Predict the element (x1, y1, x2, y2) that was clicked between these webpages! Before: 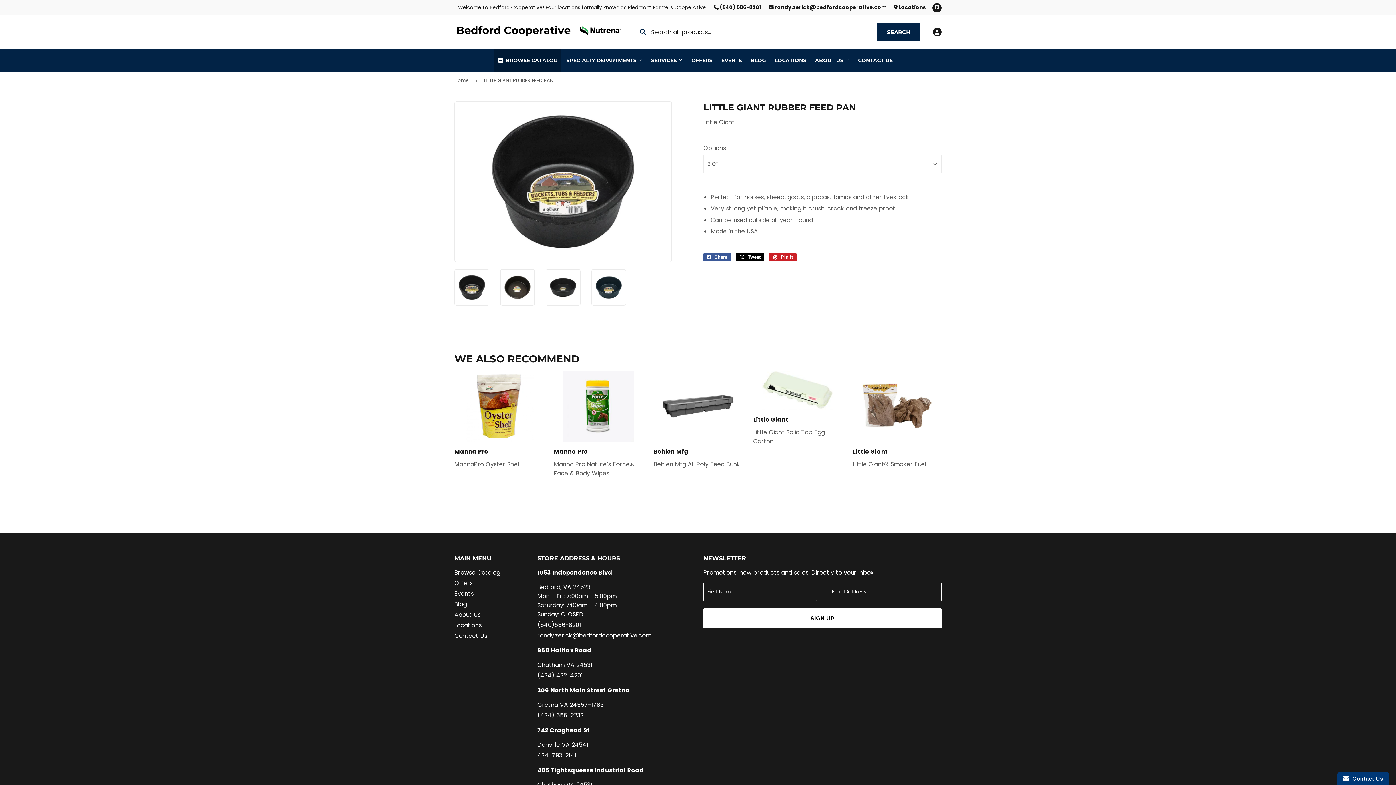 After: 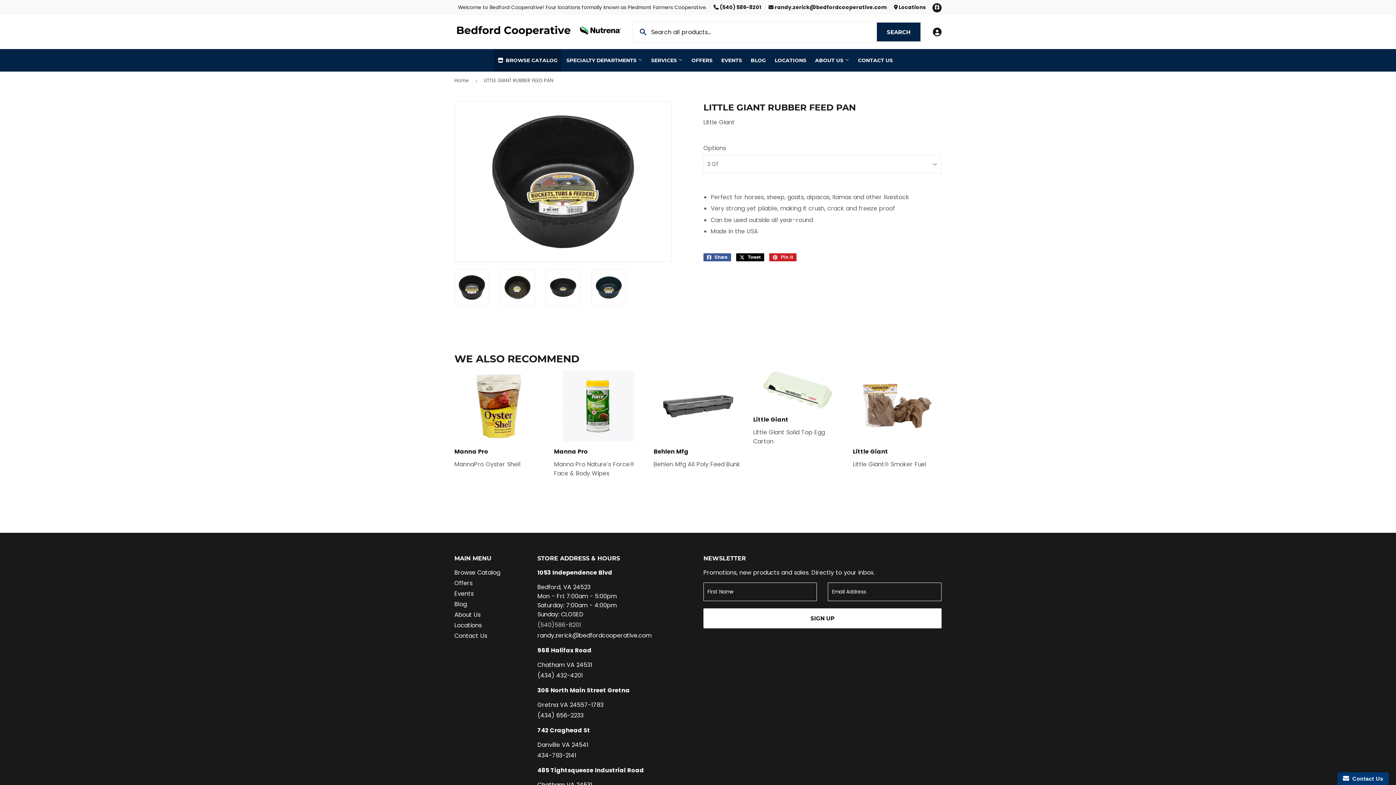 Action: label: (540)586-8201 bbox: (537, 621, 581, 629)